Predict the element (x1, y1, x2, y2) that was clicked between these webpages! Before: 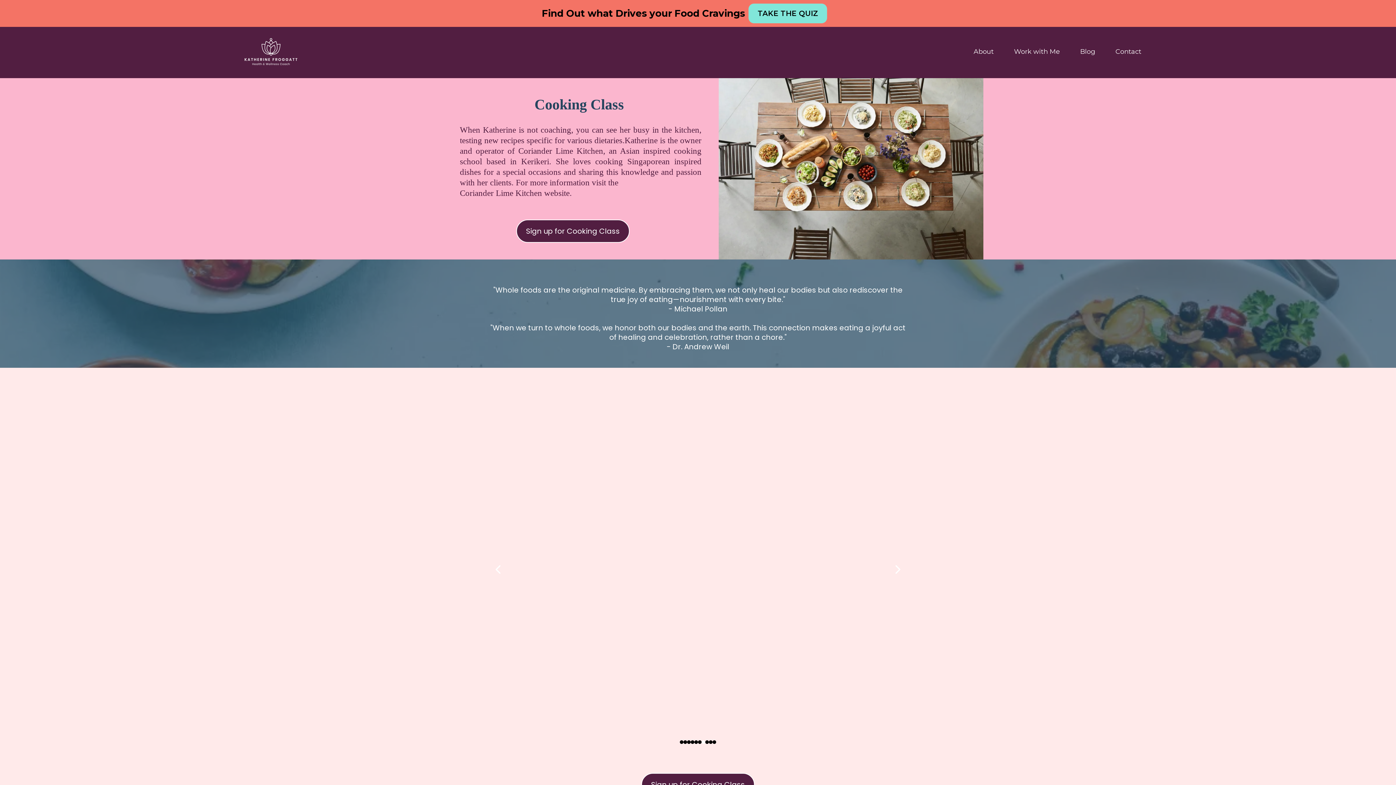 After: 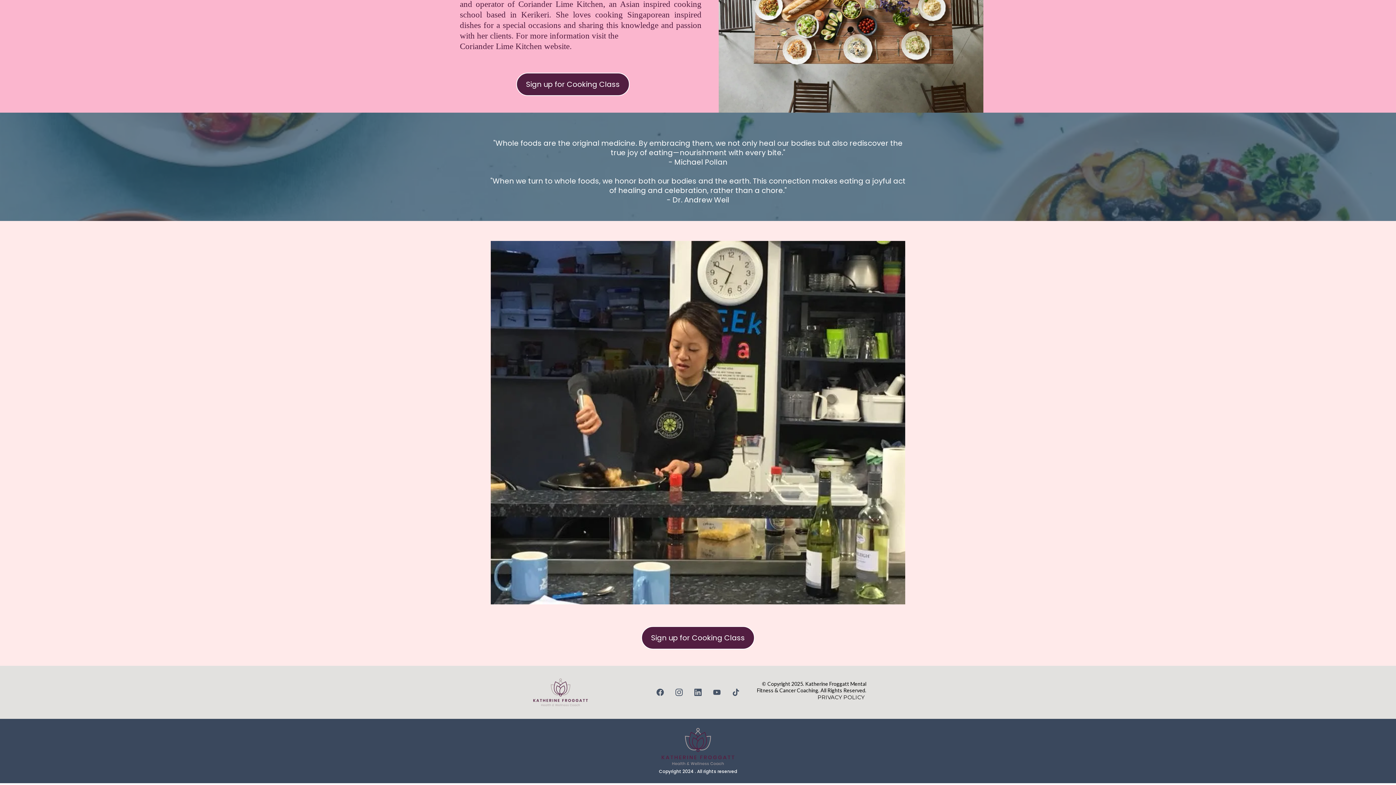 Action: bbox: (490, 388, 905, 751)